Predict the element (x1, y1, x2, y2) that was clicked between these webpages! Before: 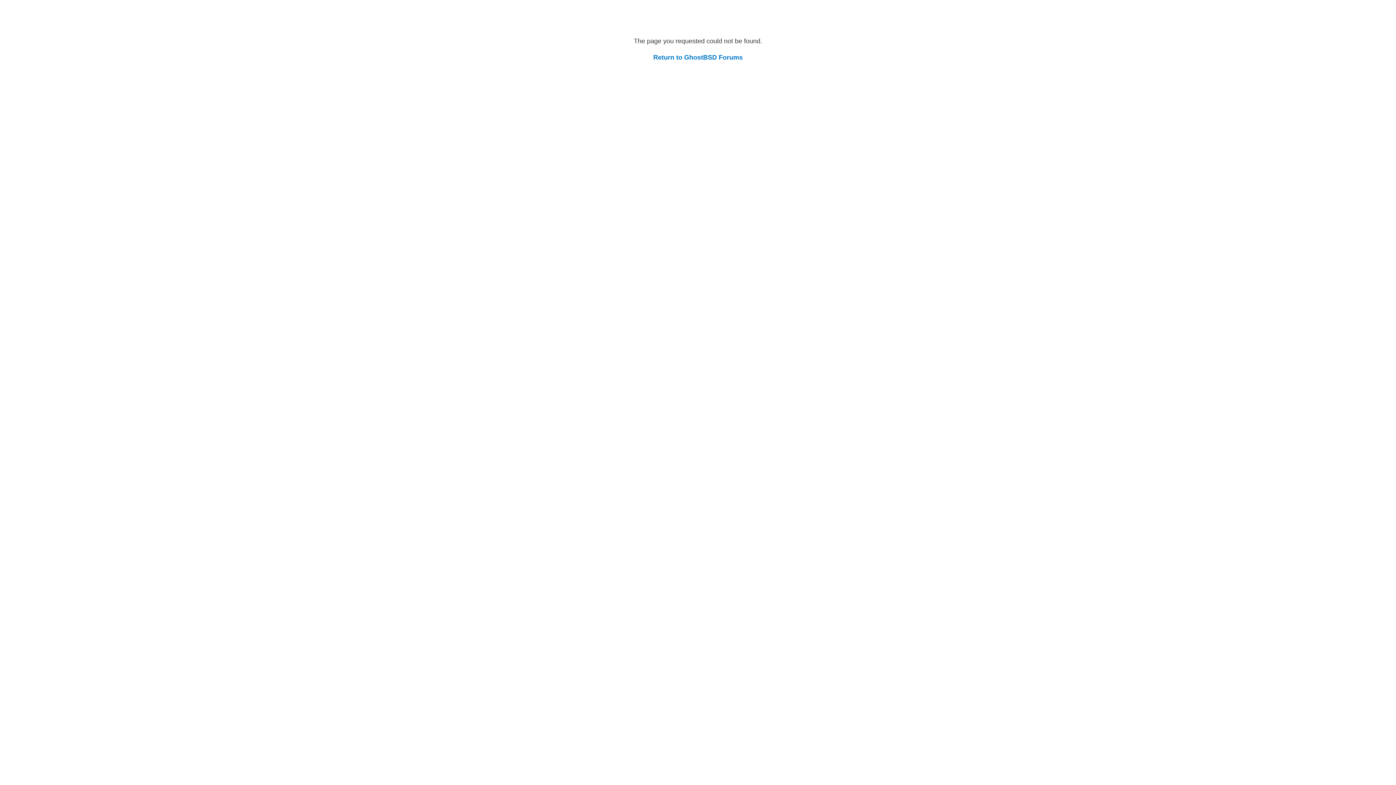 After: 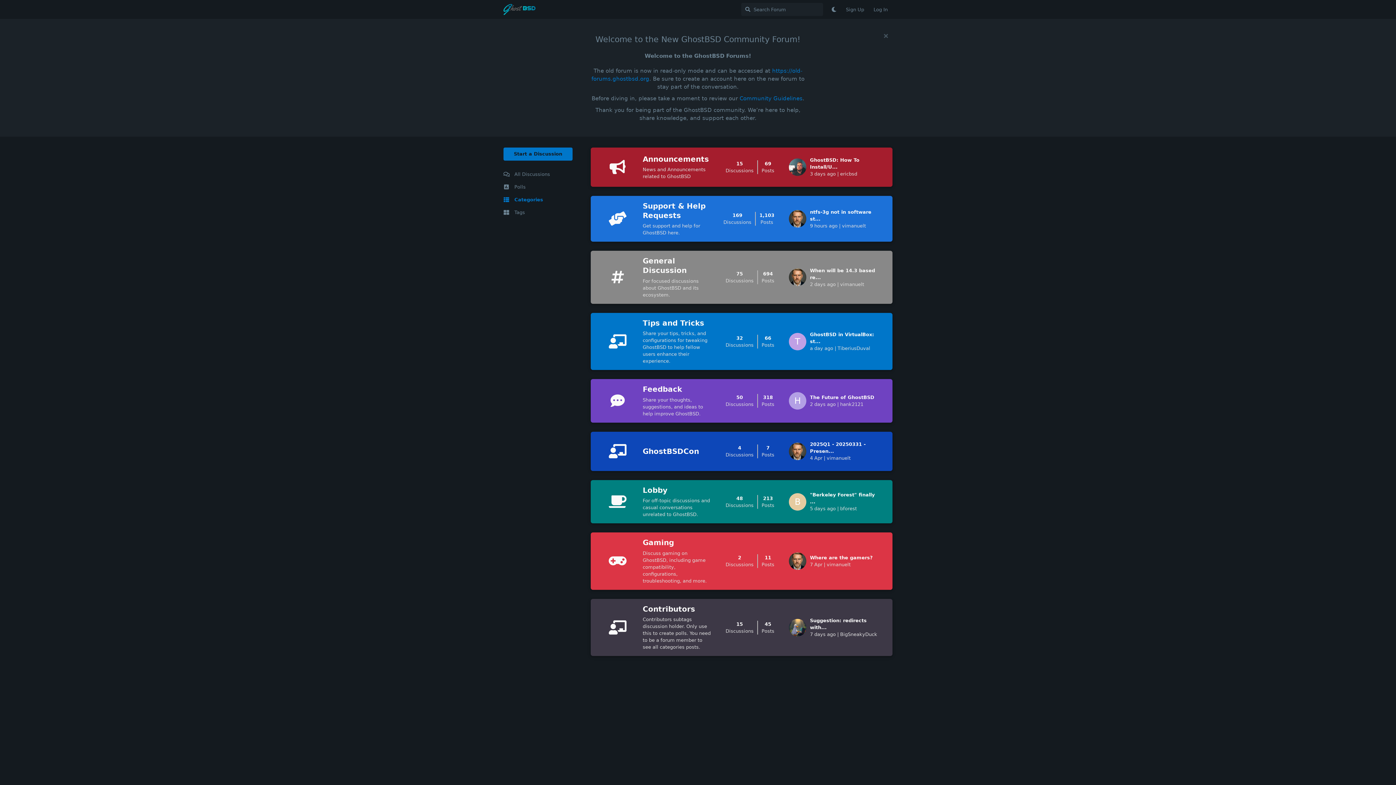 Action: bbox: (653, 53, 742, 61) label: Return to GhostBSD Forums